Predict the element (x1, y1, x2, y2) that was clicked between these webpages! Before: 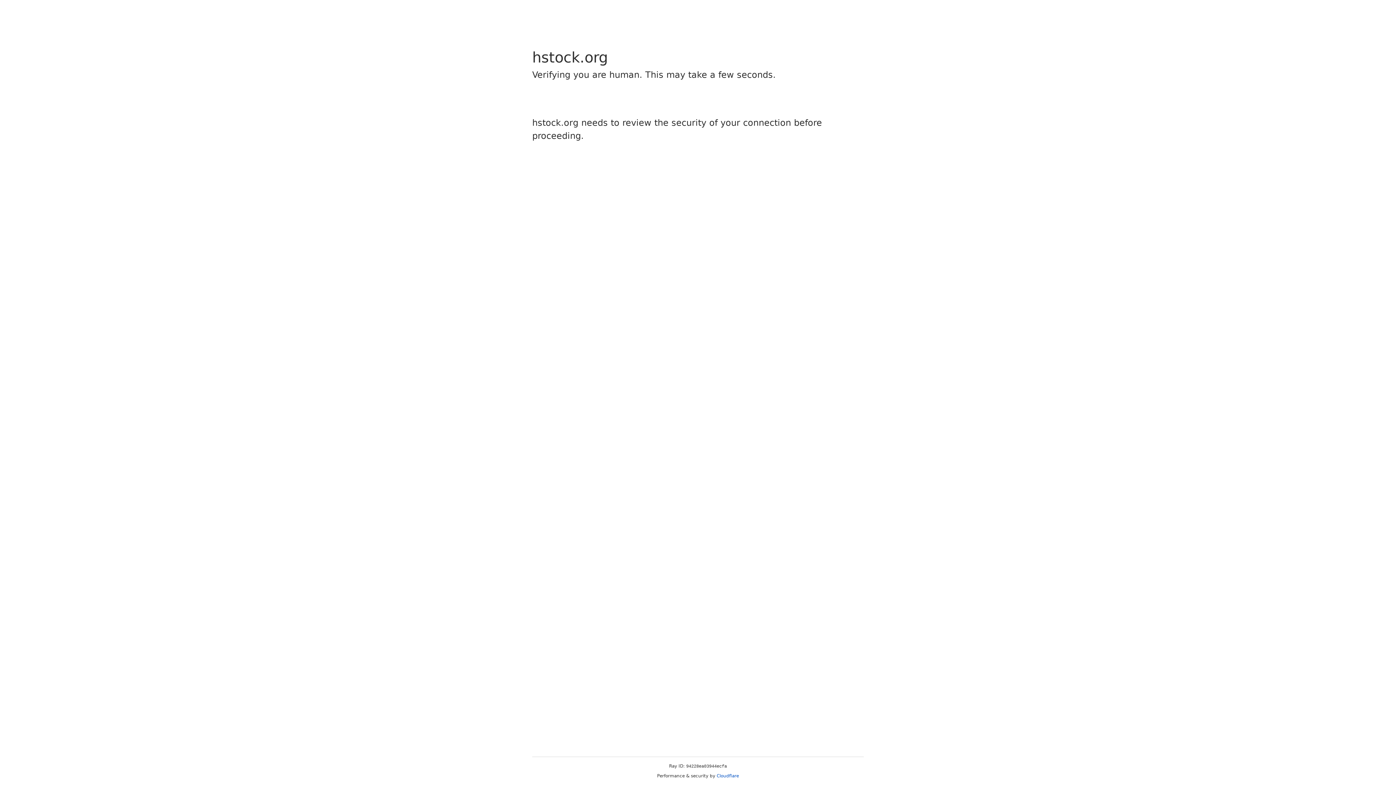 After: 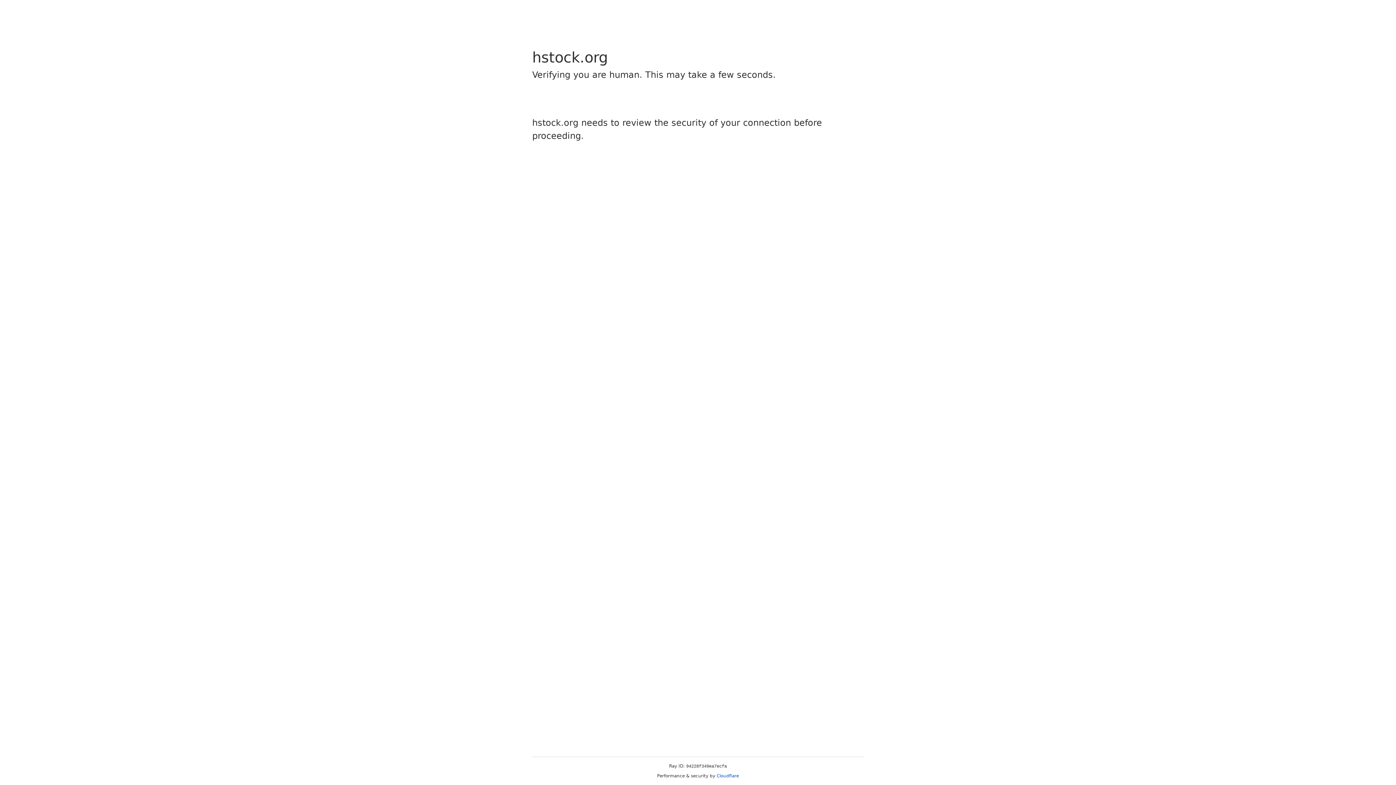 Action: bbox: (716, 773, 739, 778) label: Cloudflare